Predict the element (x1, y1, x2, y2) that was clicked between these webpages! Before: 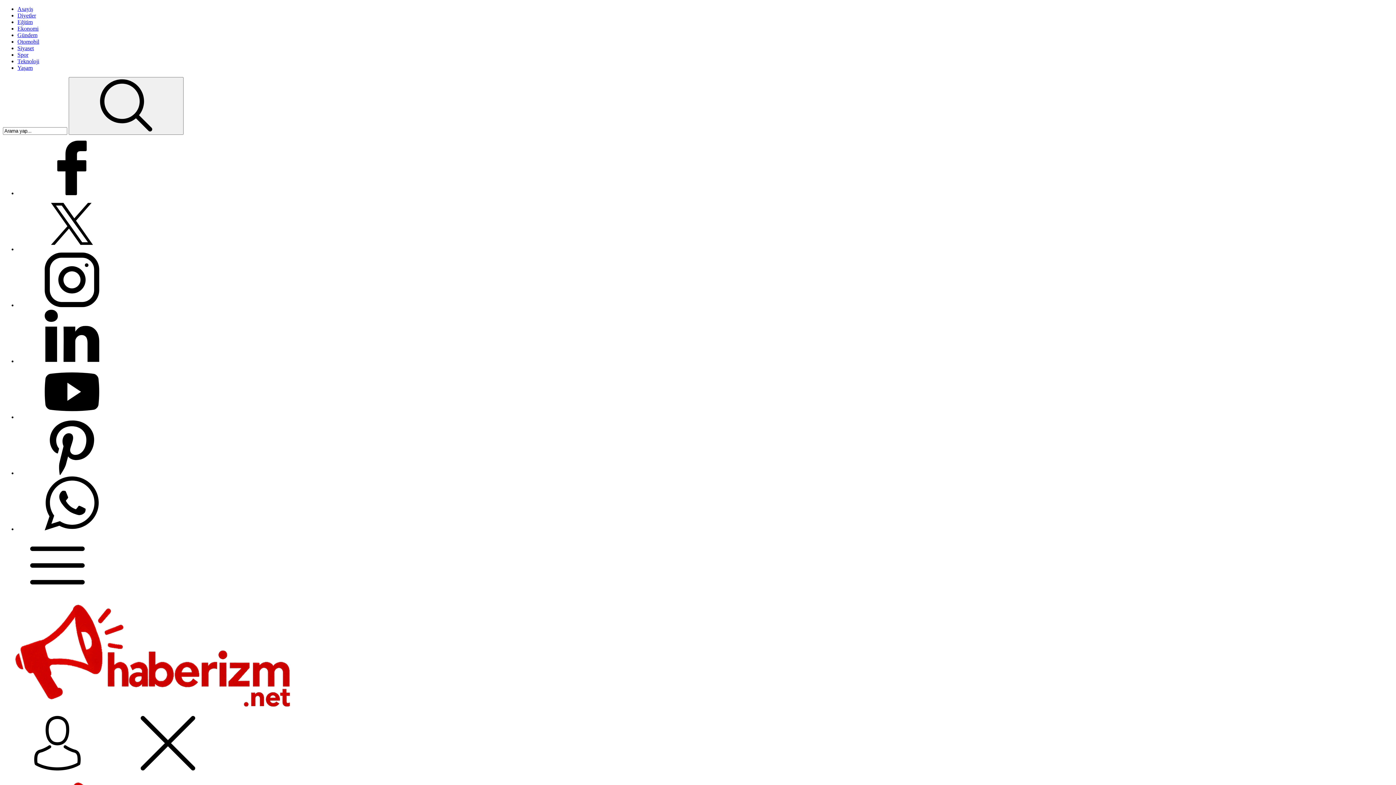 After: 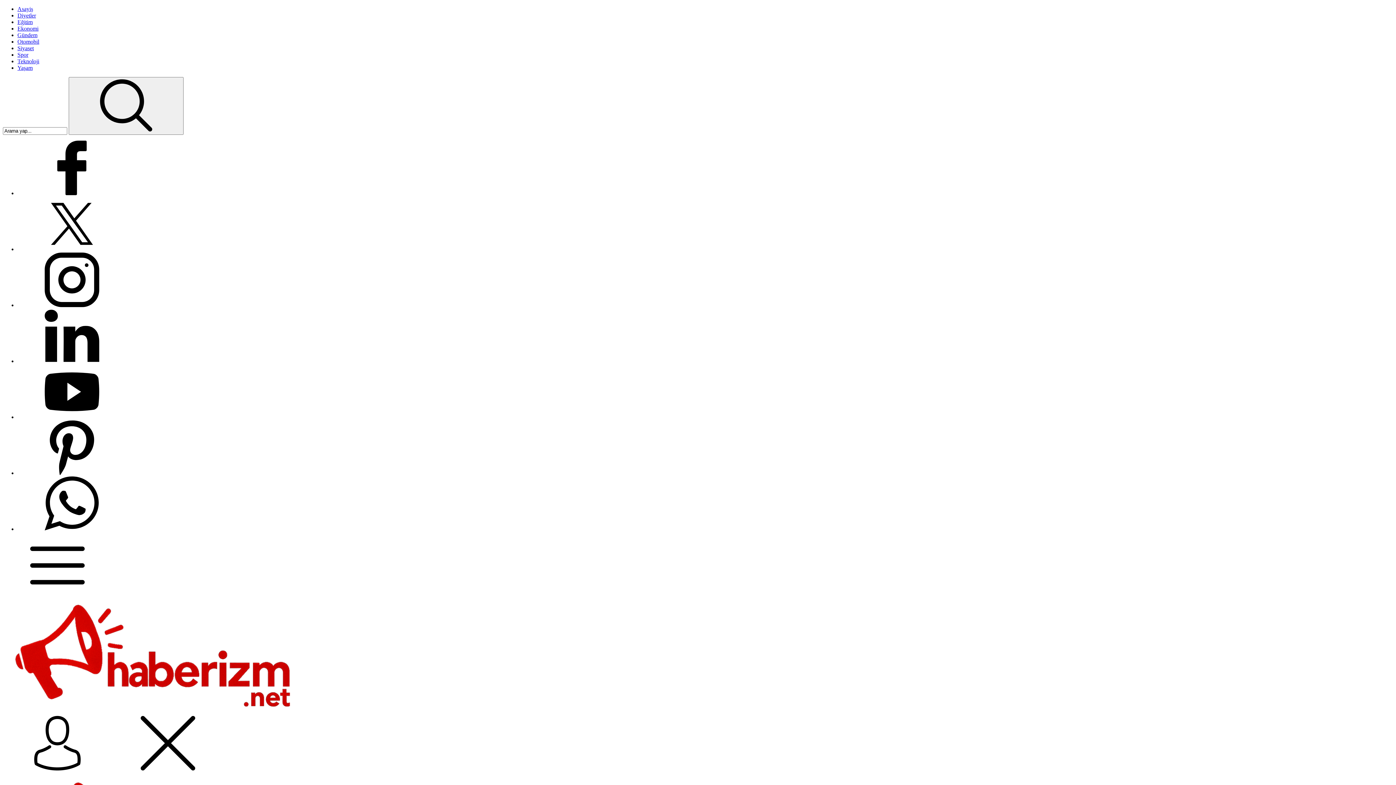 Action: bbox: (17, 12, 1393, 18) label: Diyetler